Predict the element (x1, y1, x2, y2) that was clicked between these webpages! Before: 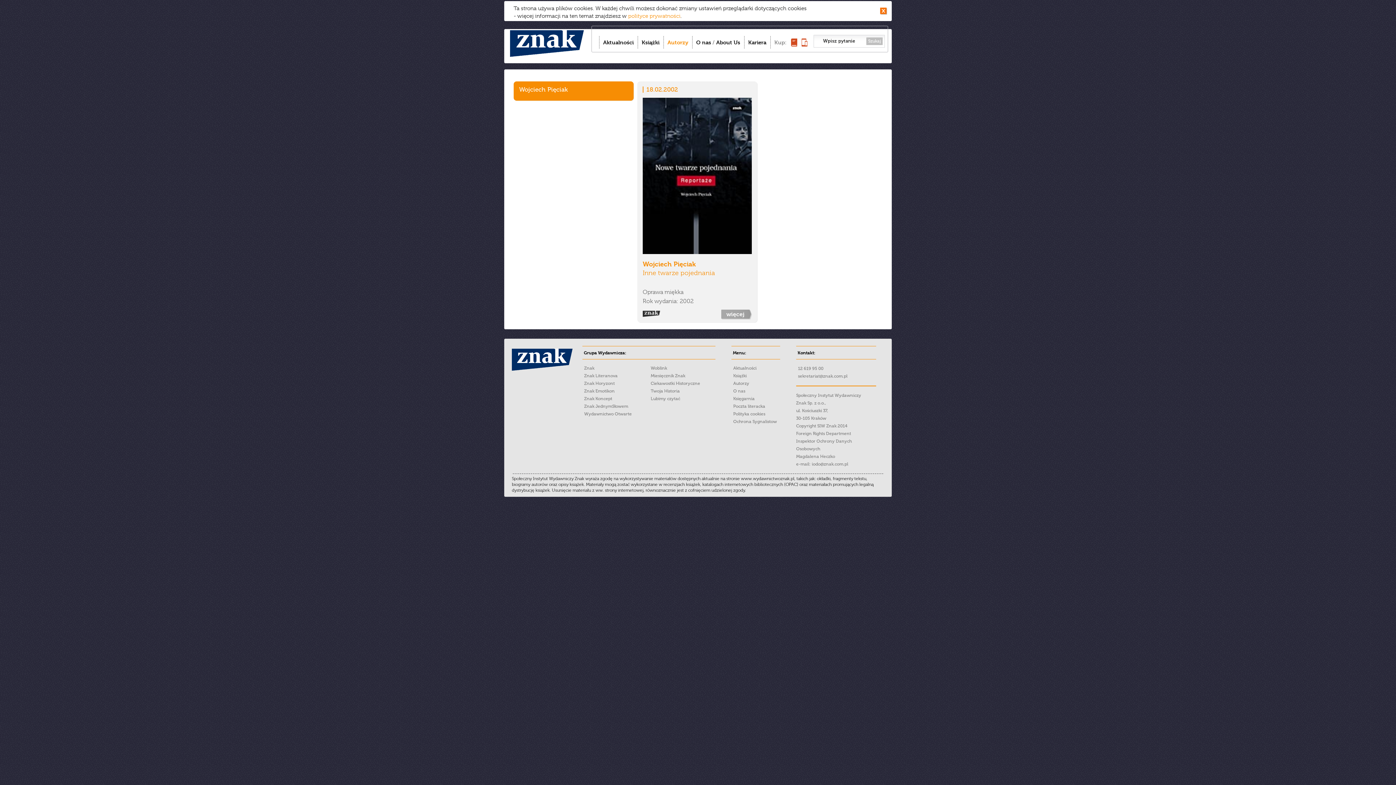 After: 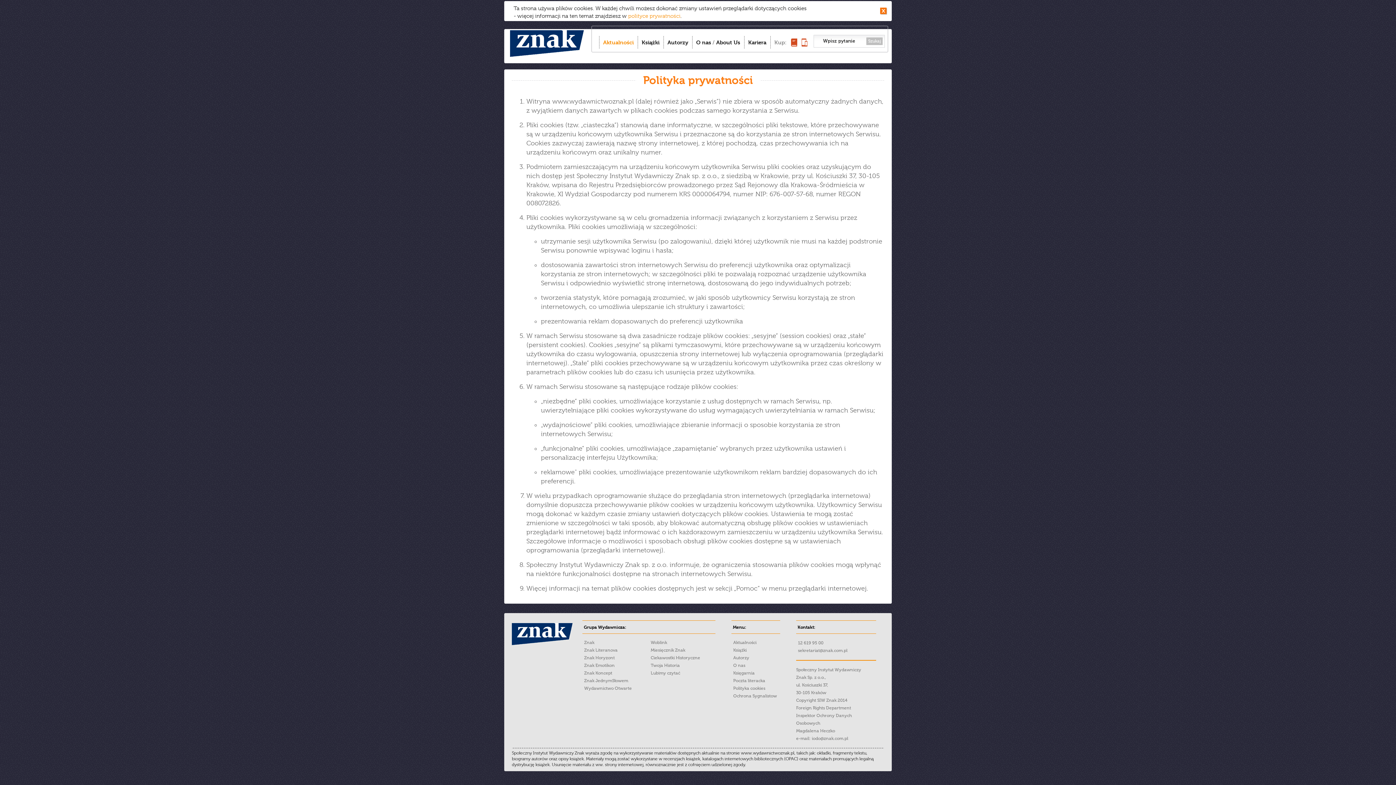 Action: label: Polityka cookies bbox: (733, 411, 765, 416)